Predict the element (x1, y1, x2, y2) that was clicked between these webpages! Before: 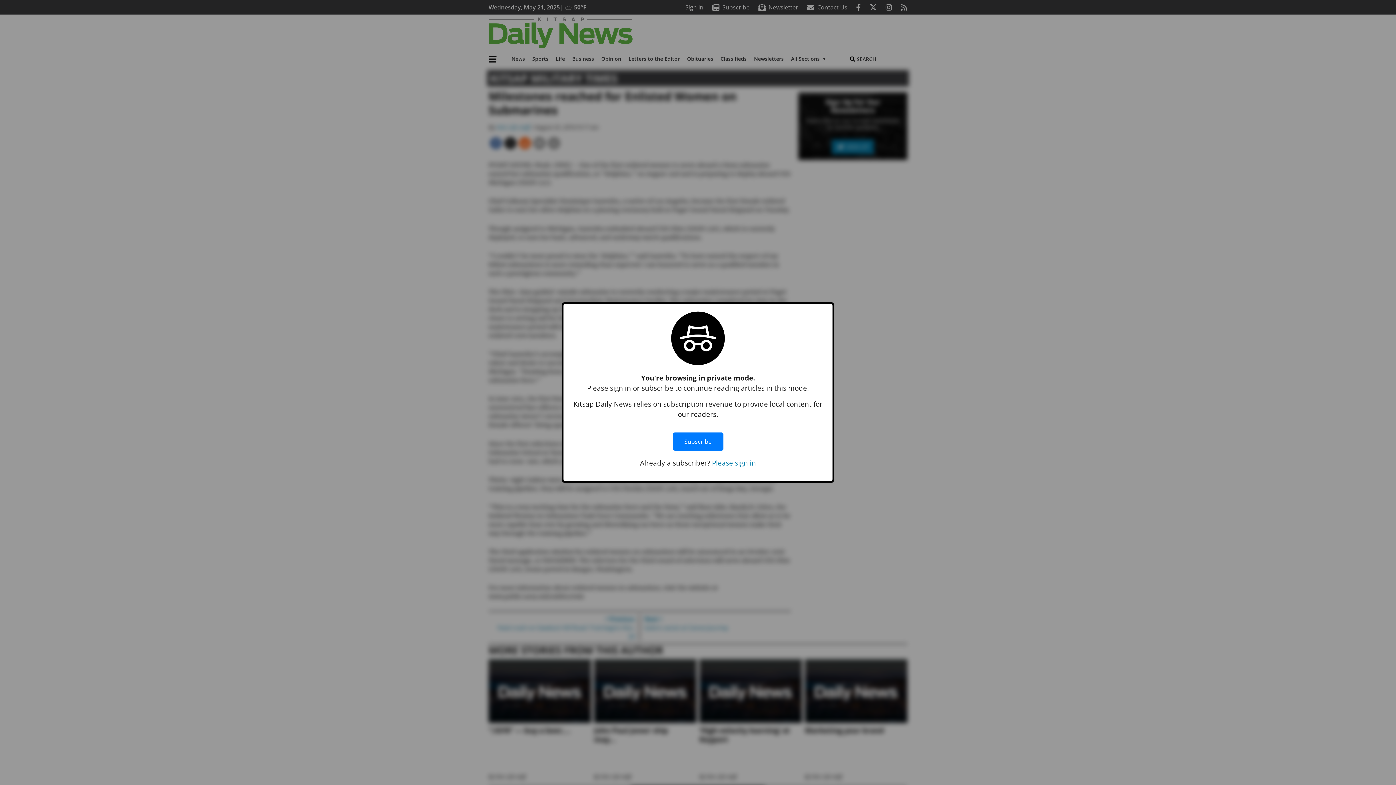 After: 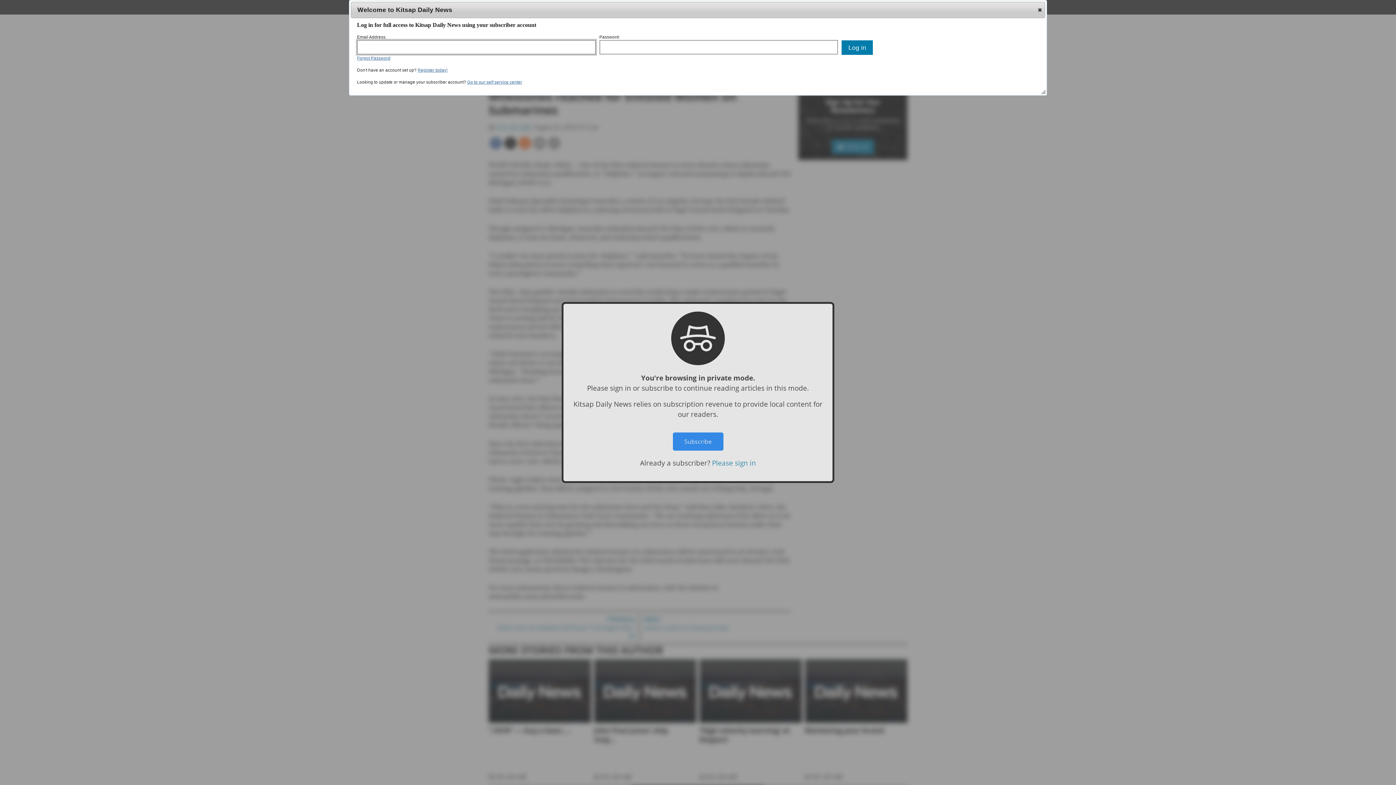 Action: bbox: (712, 458, 756, 467) label: Please sign in